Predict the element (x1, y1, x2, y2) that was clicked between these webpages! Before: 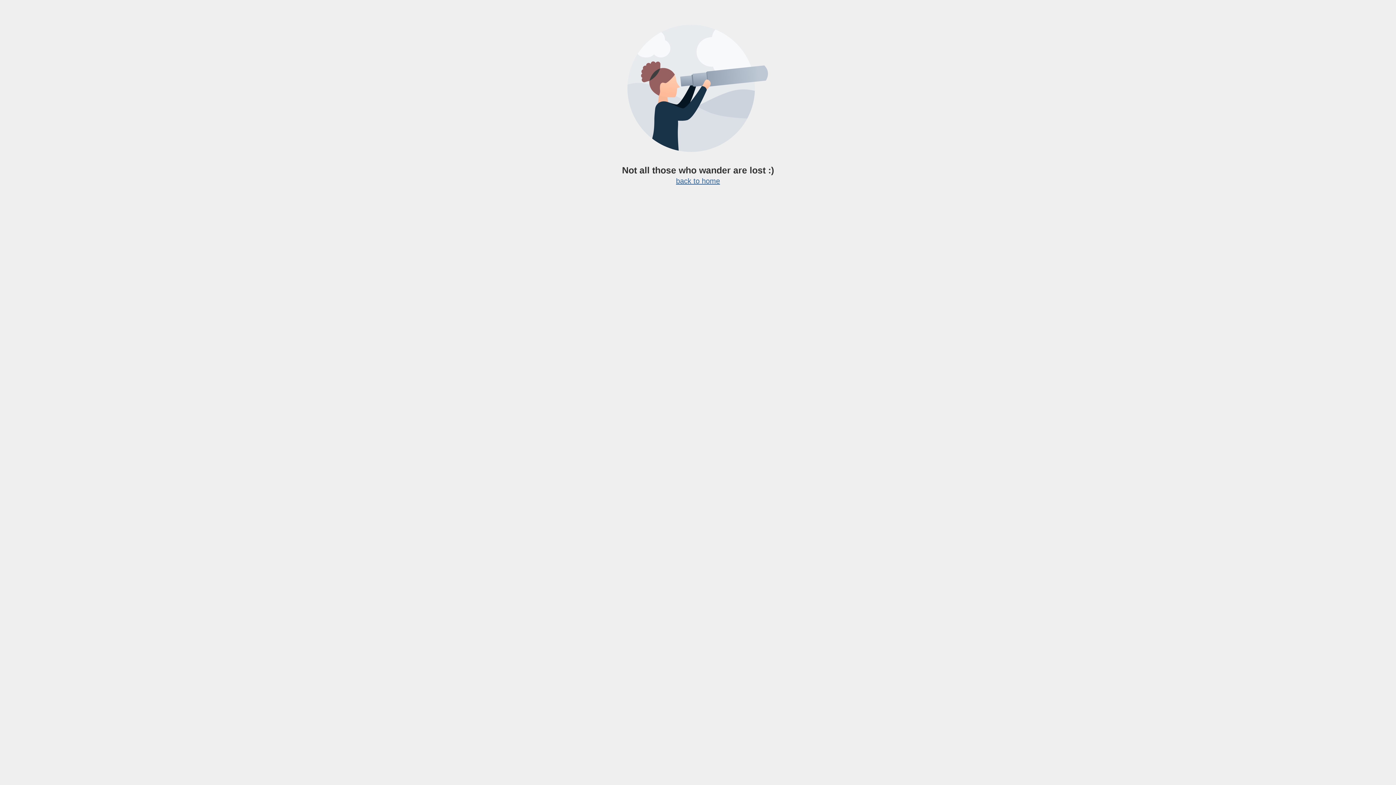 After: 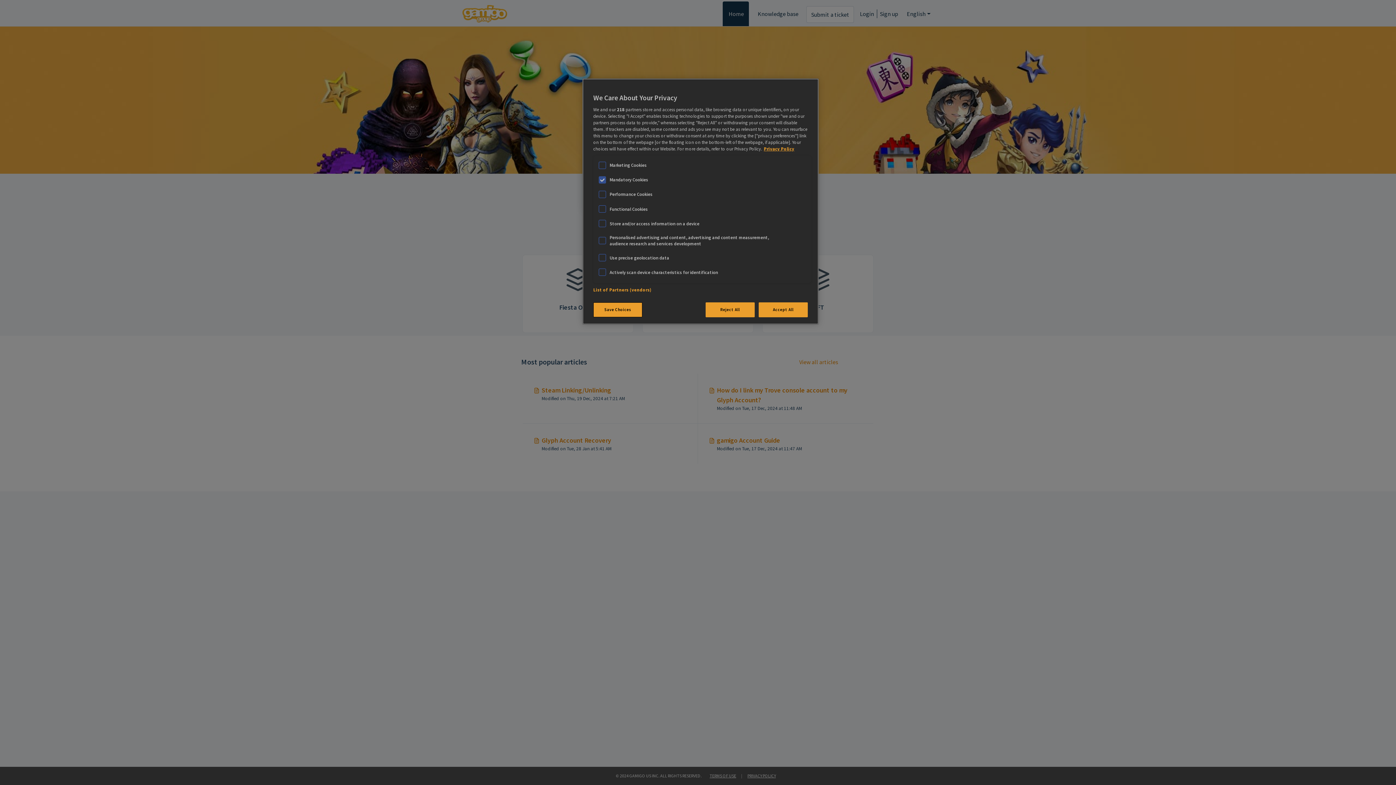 Action: bbox: (676, 177, 720, 185) label: back to home